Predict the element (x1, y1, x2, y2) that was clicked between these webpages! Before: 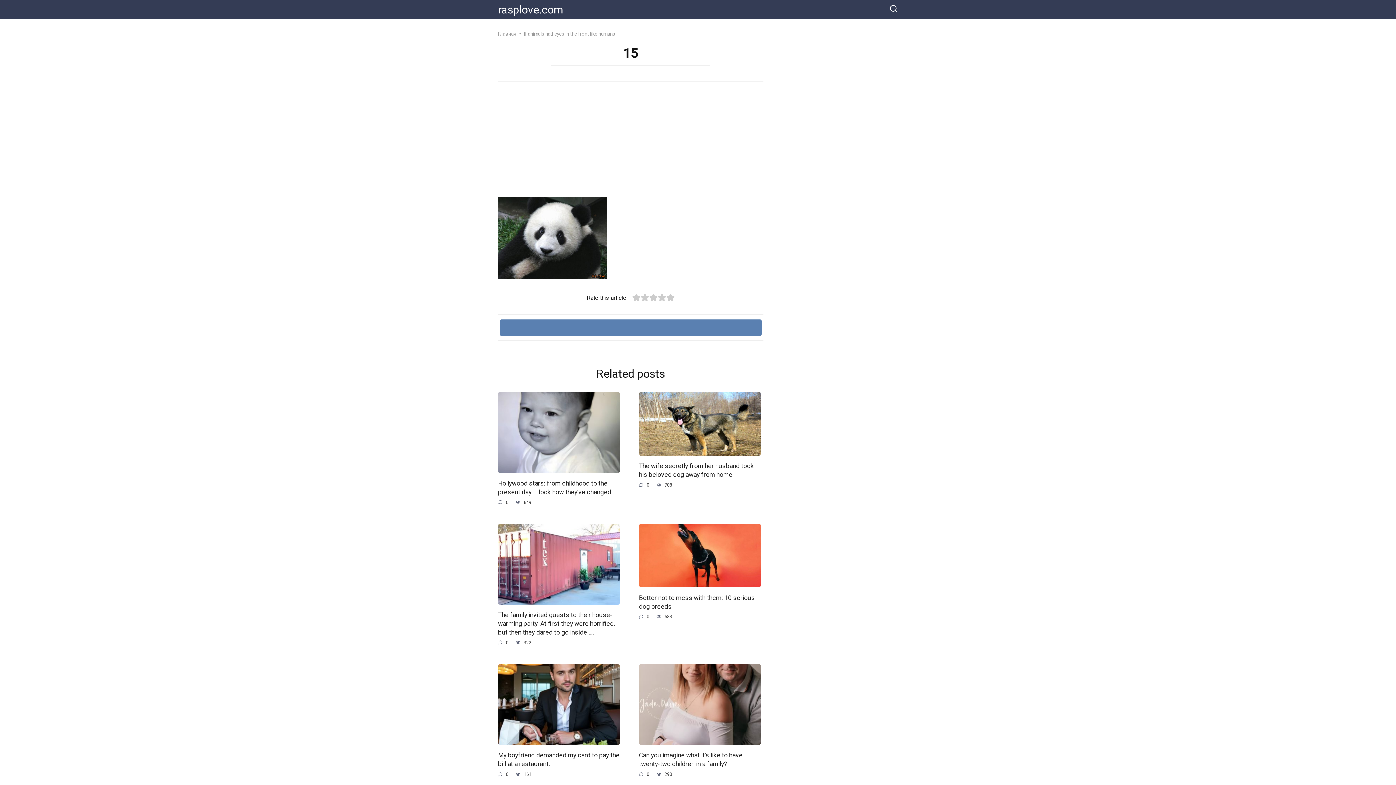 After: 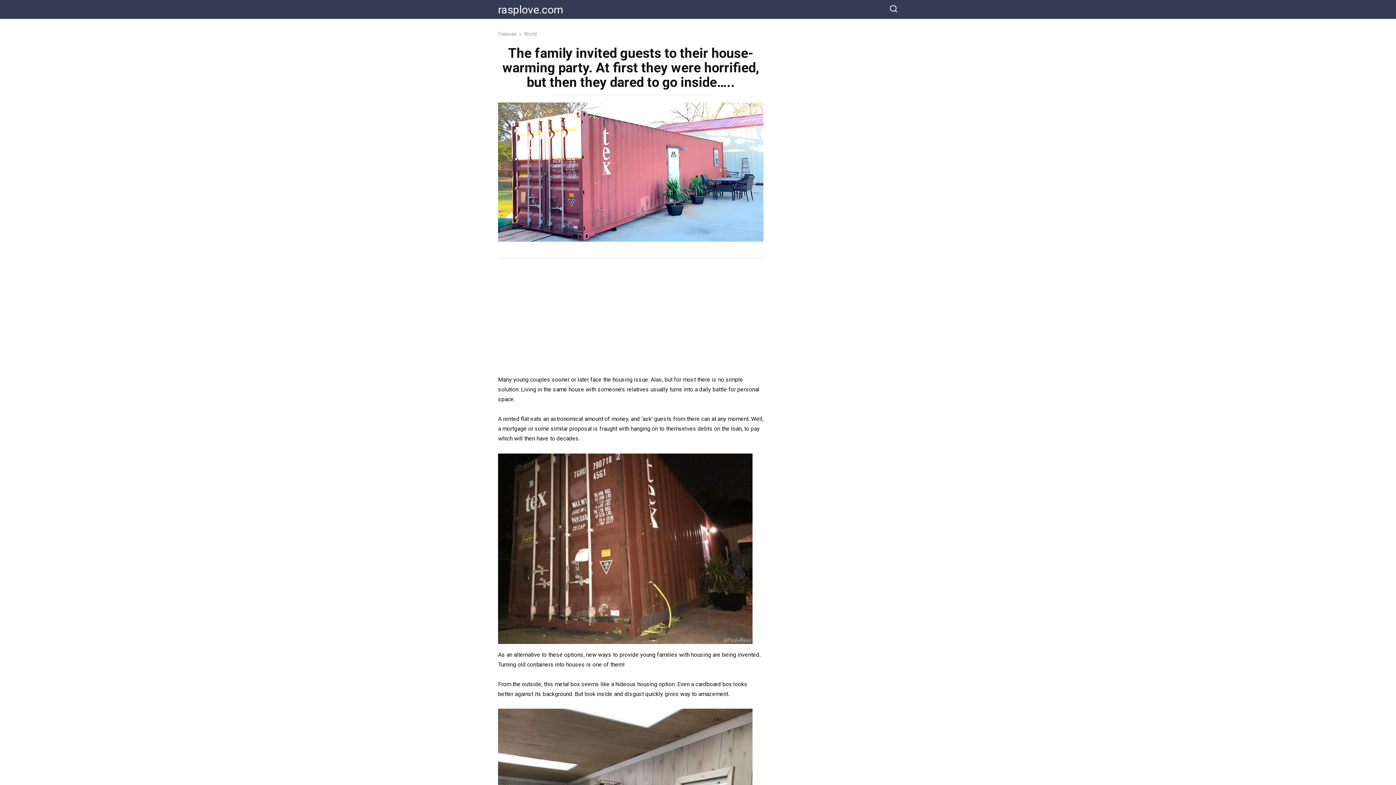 Action: bbox: (498, 610, 614, 636) label: The family invited guests to their house-warming party. At first they were horrified, but then they dared to go inside…..